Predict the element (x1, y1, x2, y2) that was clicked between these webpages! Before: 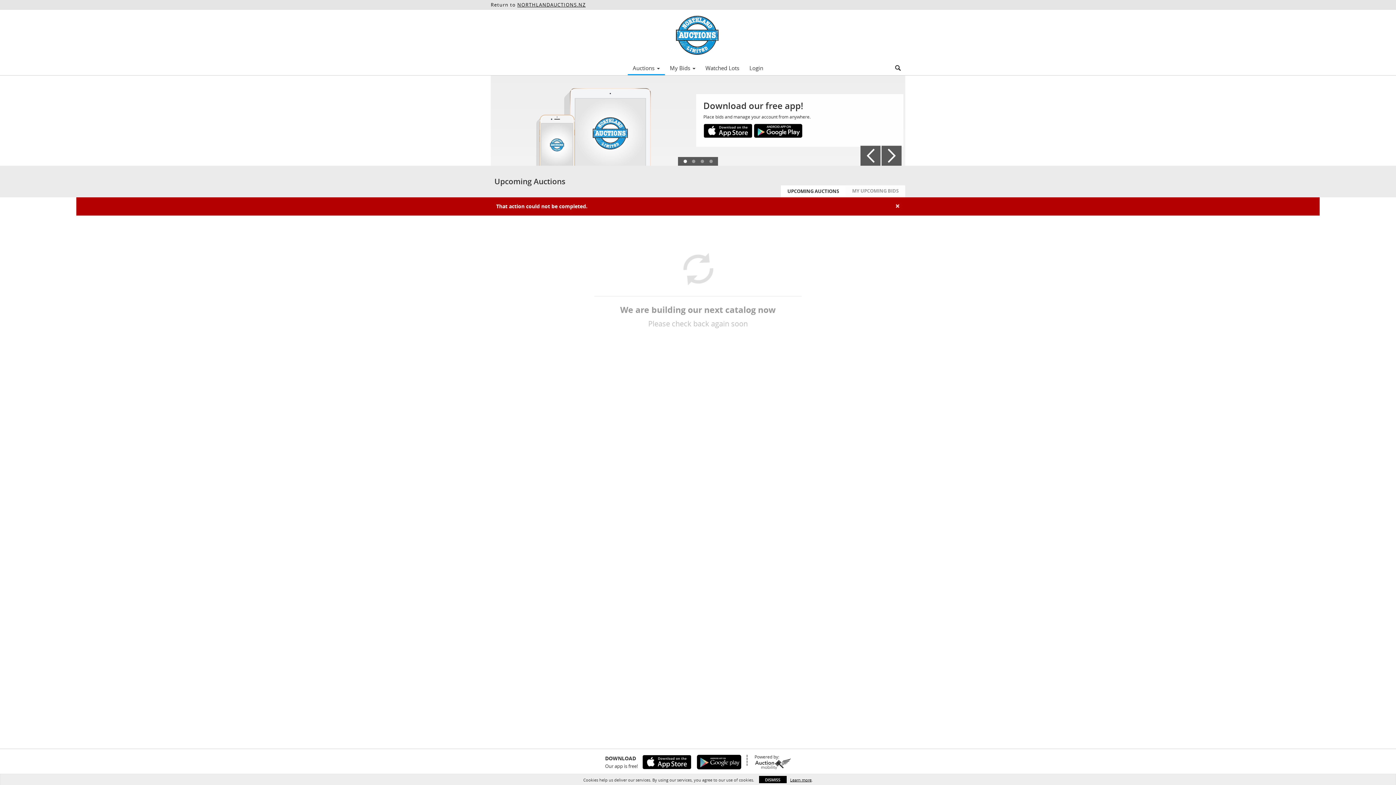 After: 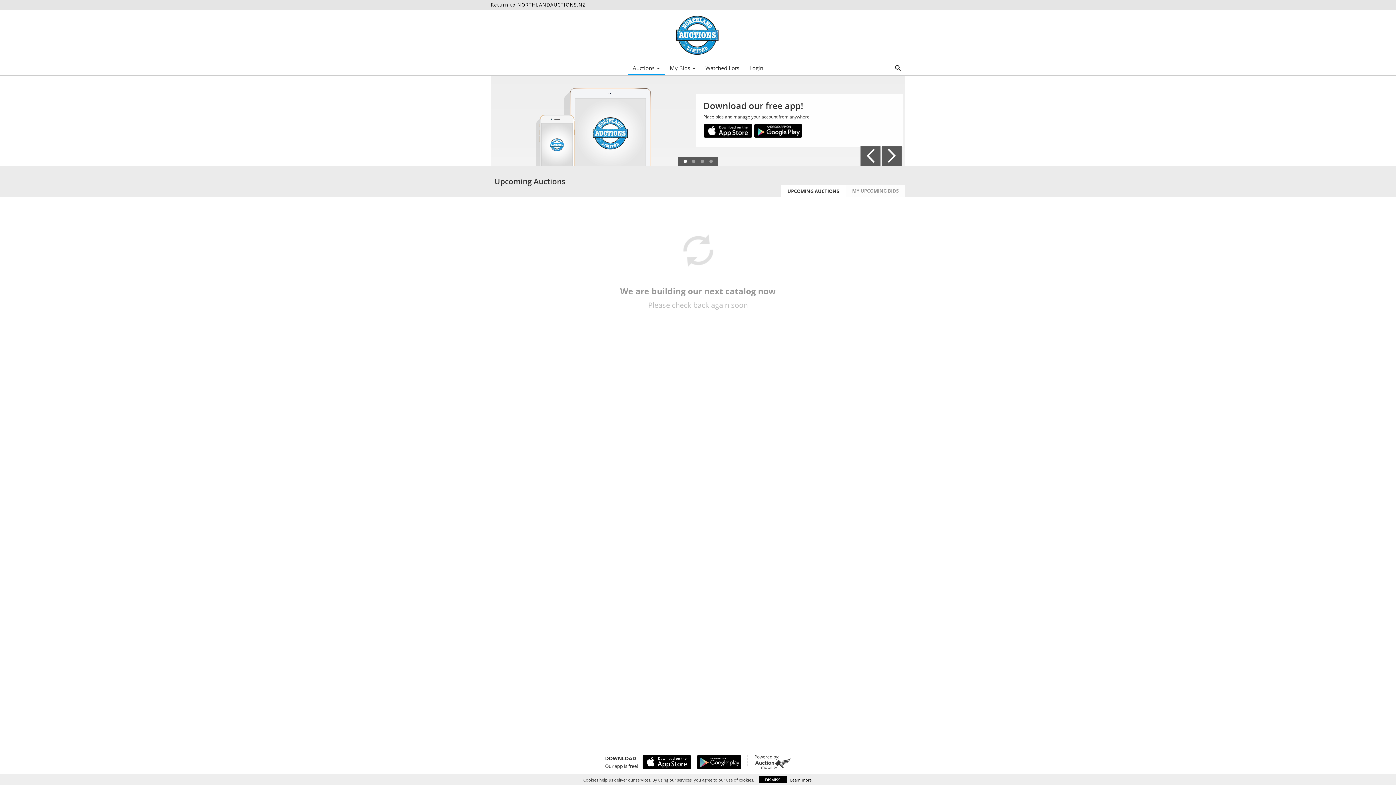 Action: bbox: (781, 185, 845, 197) label: UPCOMING AUCTIONS